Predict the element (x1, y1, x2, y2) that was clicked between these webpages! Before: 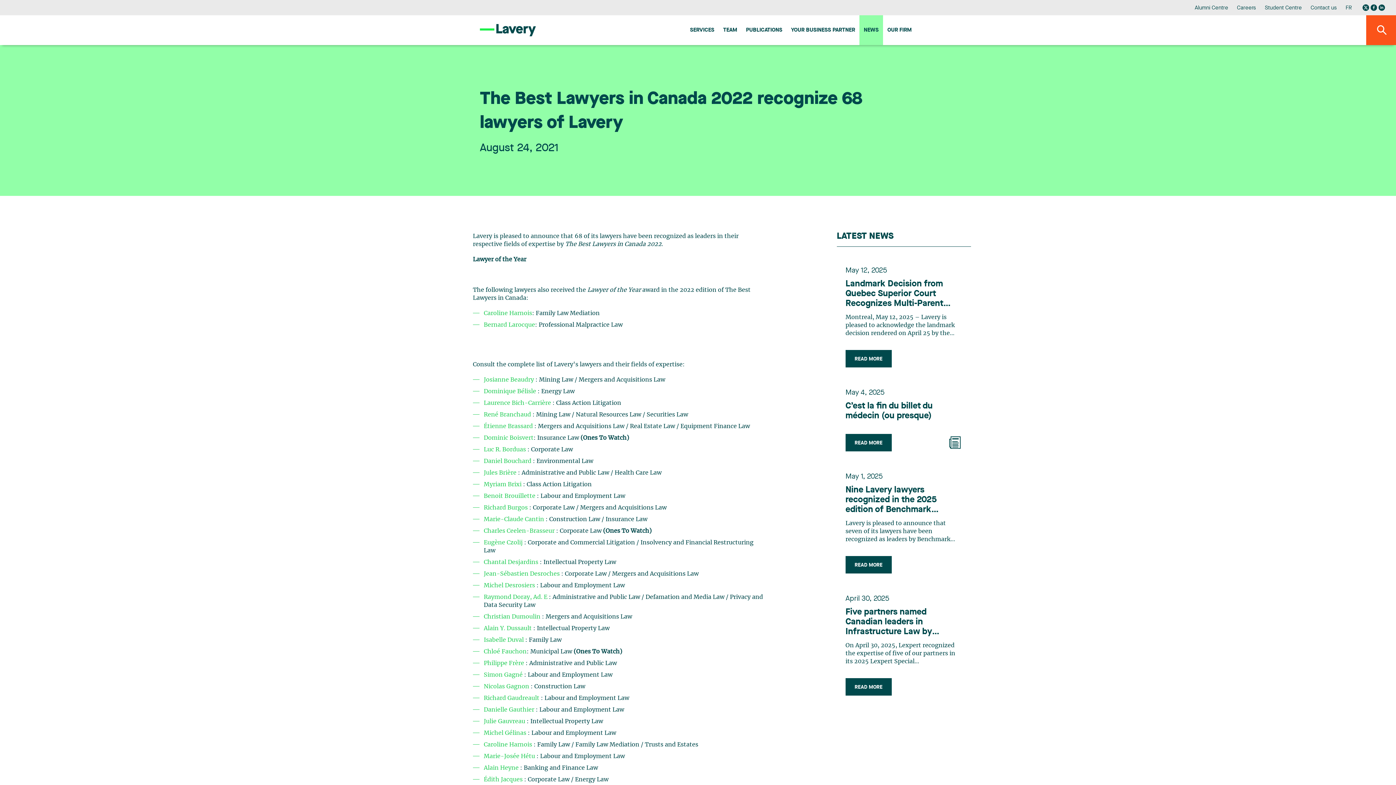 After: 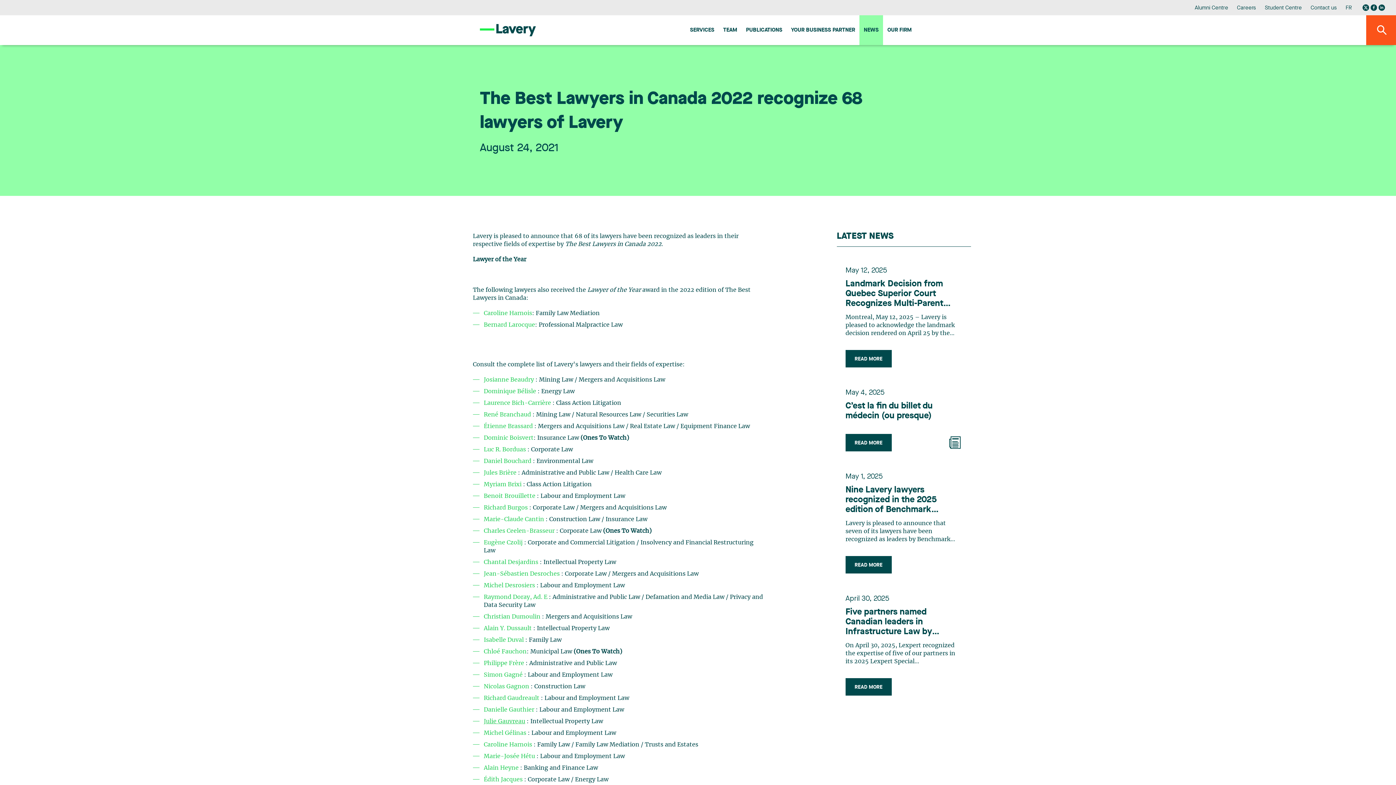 Action: label: Julie Gauvreau bbox: (483, 718, 525, 724)